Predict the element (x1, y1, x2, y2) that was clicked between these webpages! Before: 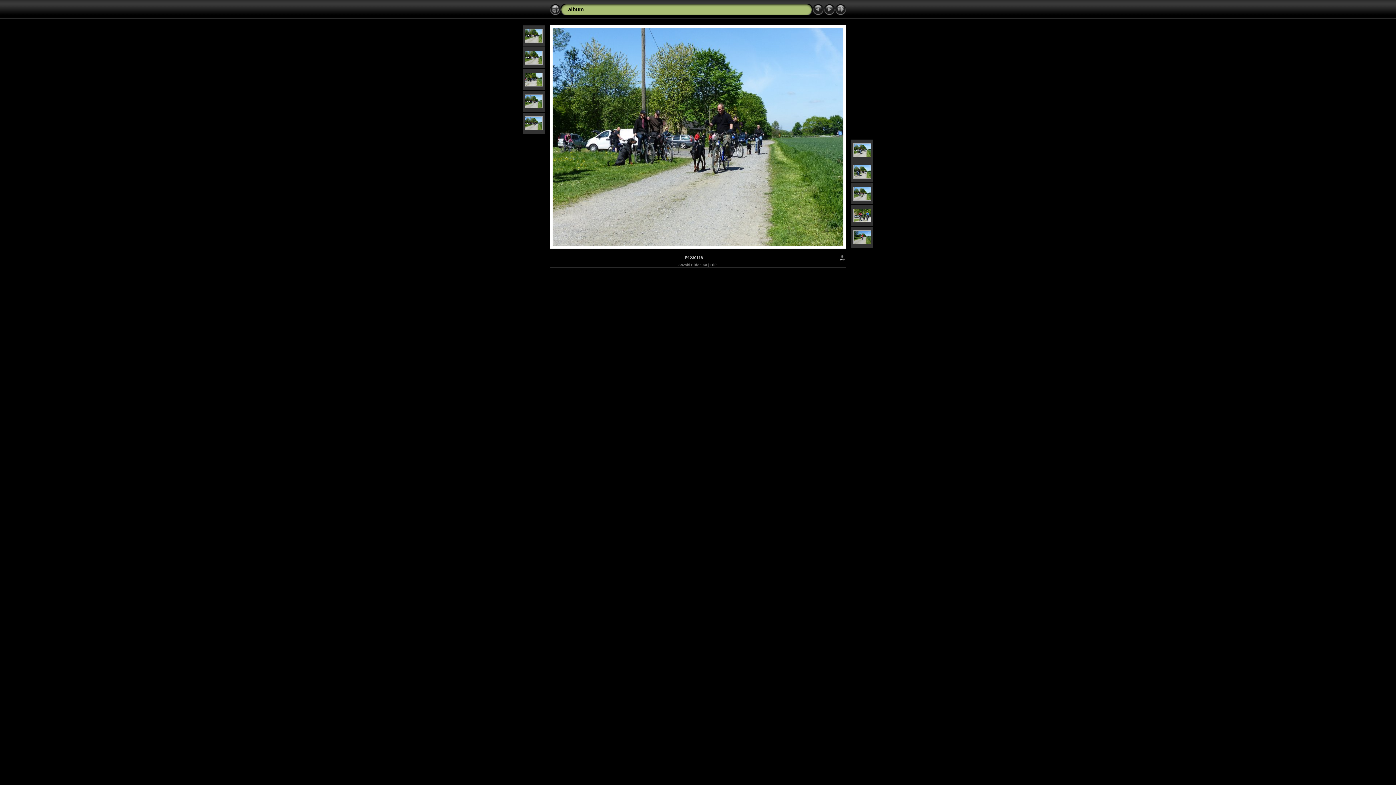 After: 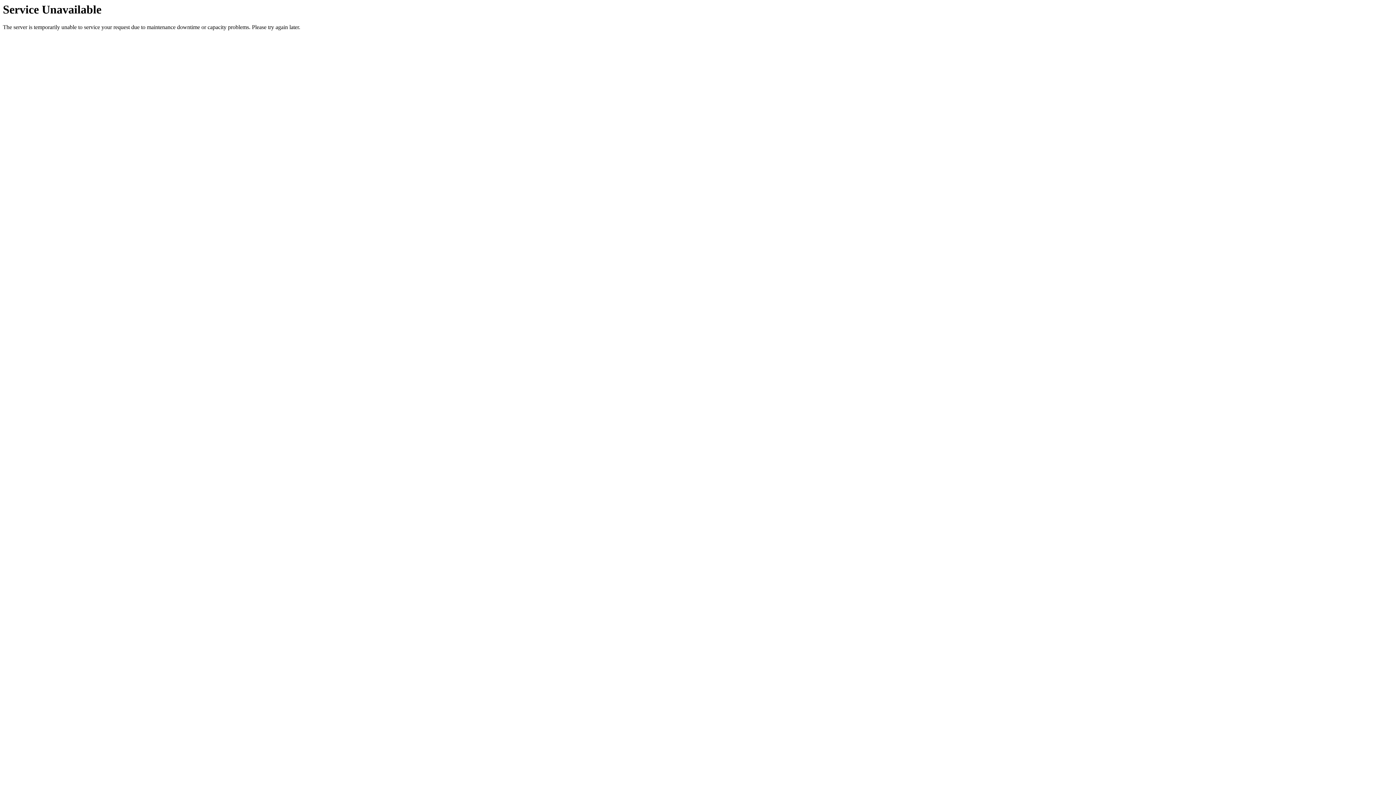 Action: bbox: (835, 11, 846, 16)